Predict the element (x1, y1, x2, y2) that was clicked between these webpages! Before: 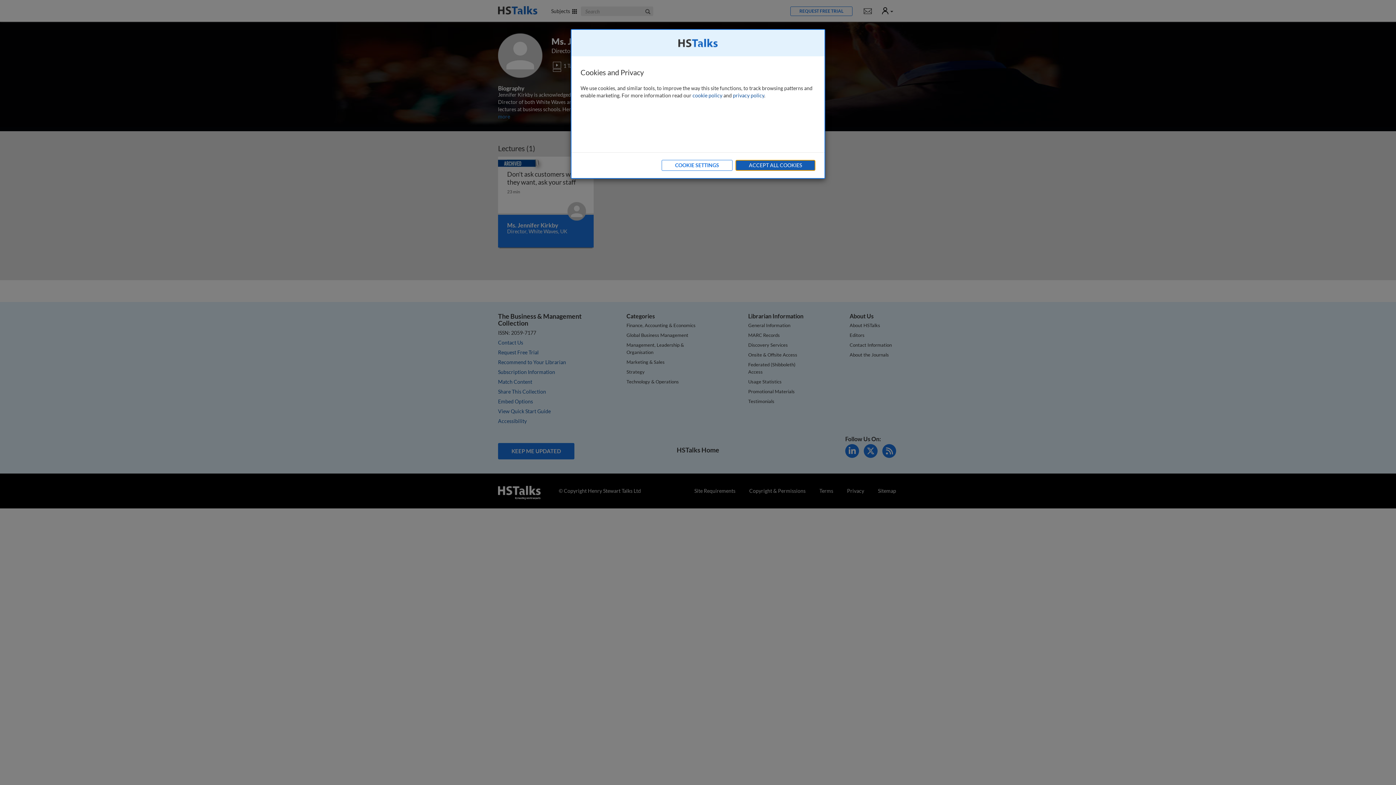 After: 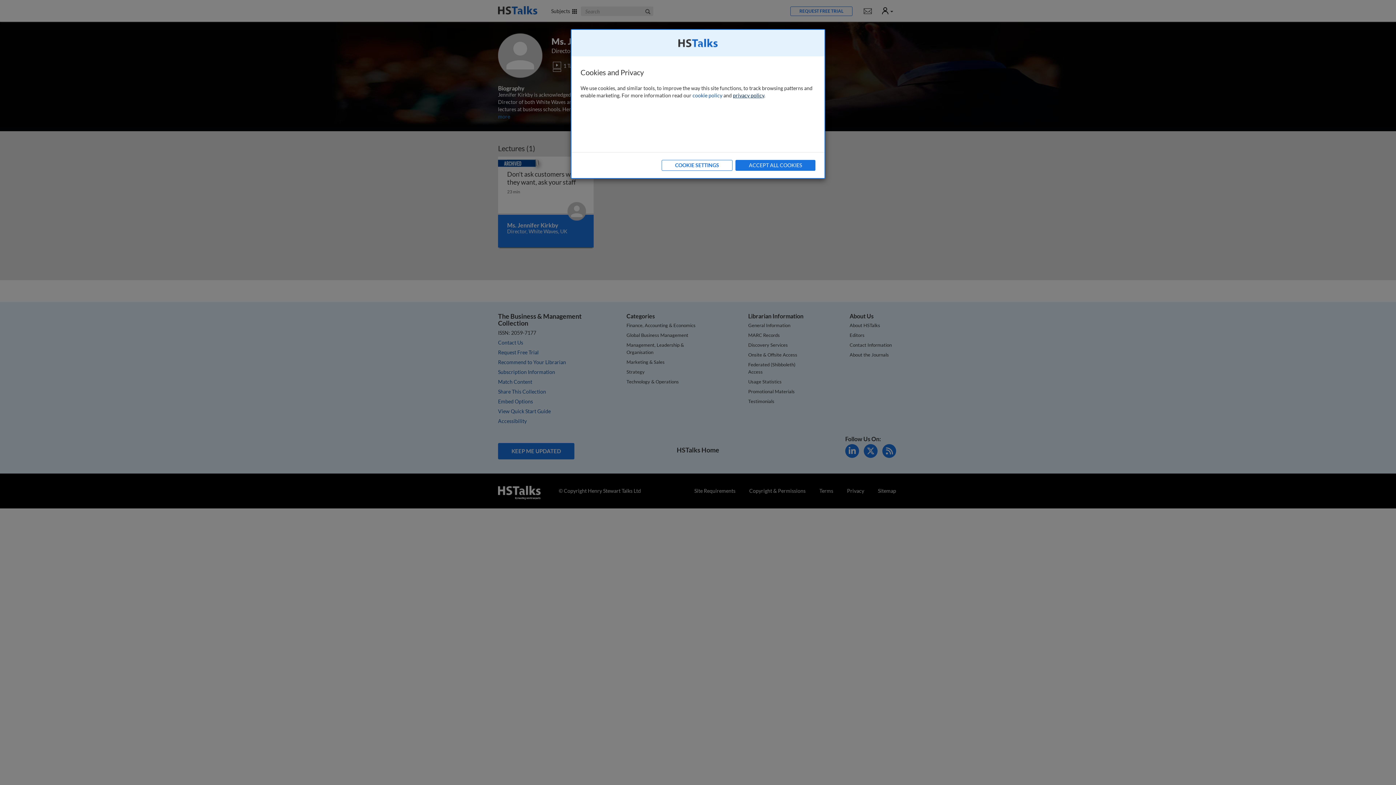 Action: label: privacy policy bbox: (733, 92, 764, 98)